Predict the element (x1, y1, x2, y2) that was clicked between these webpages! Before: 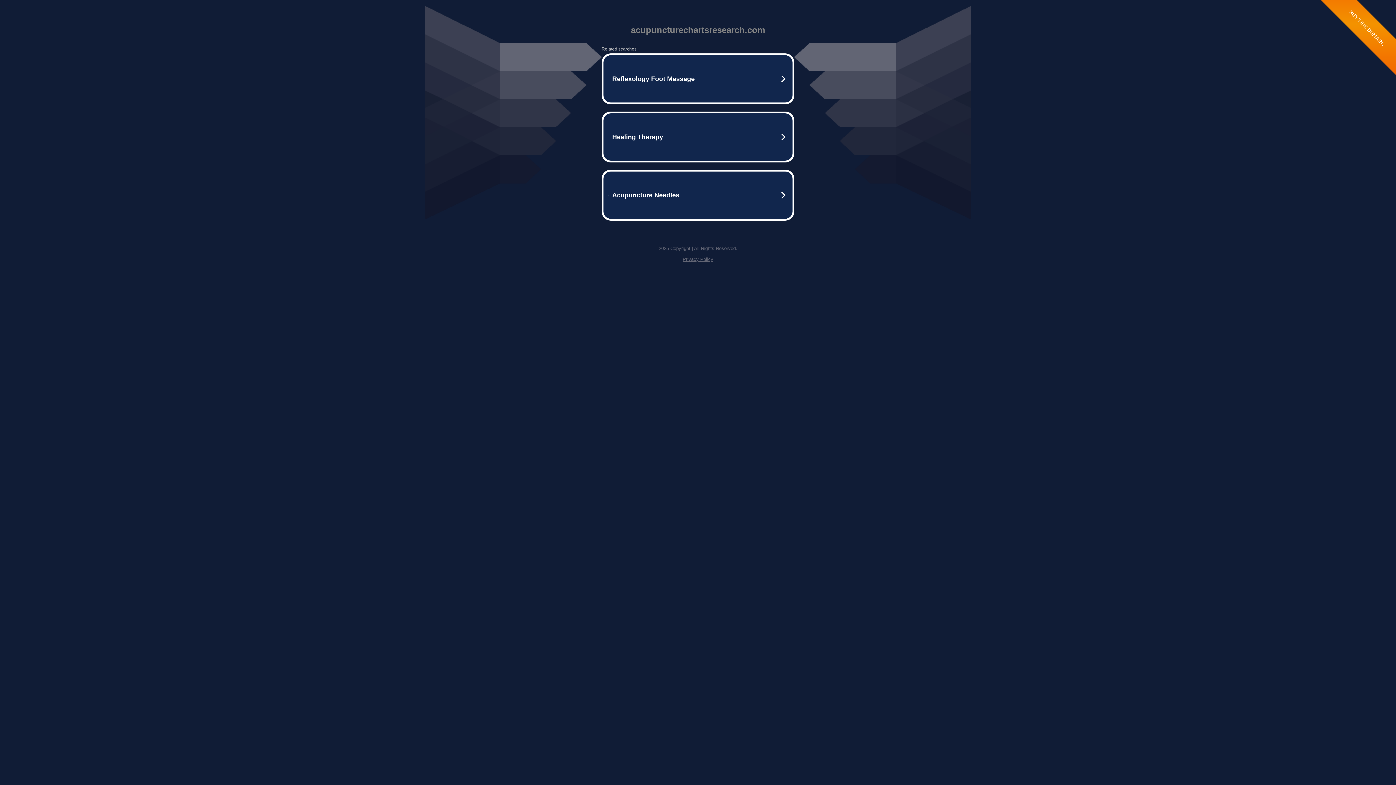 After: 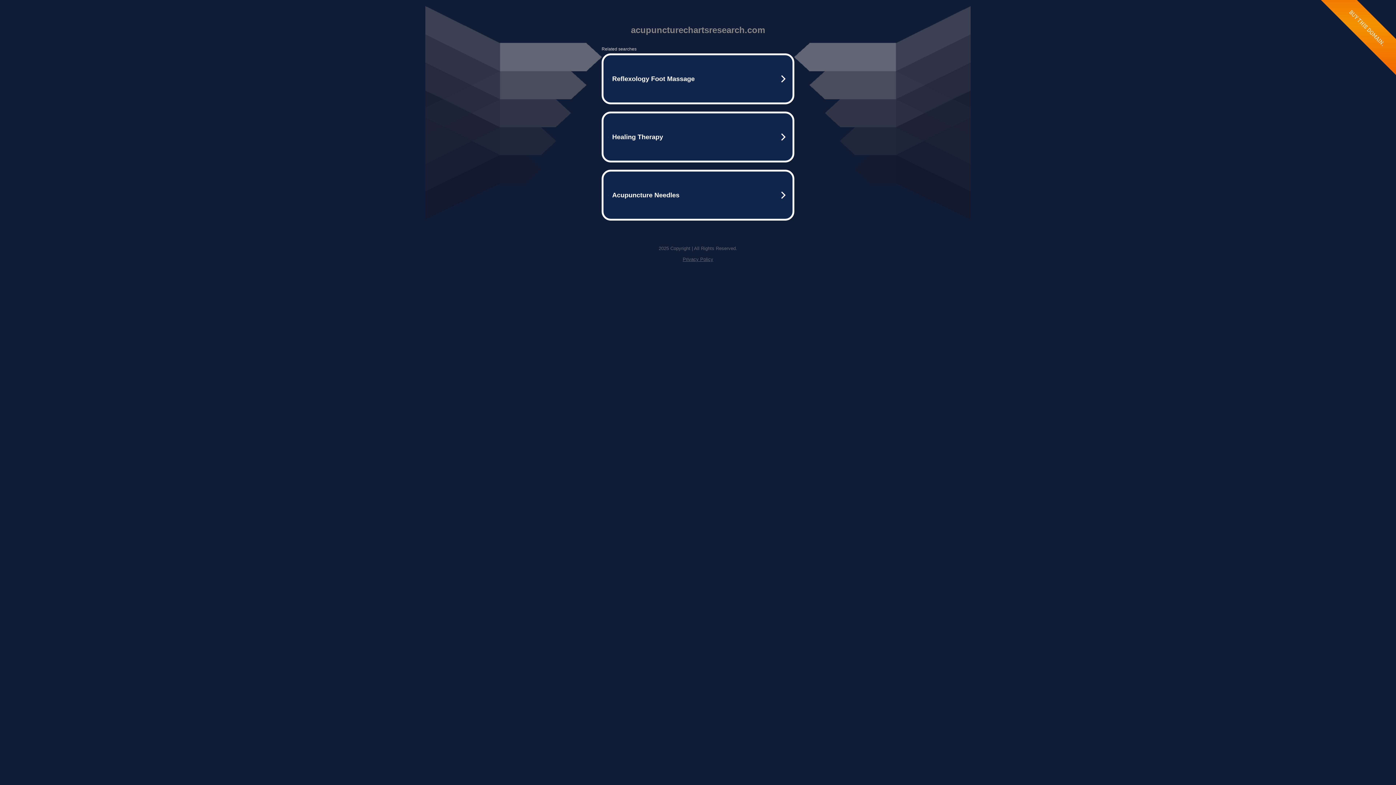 Action: bbox: (682, 256, 713, 262) label: Privacy Policy